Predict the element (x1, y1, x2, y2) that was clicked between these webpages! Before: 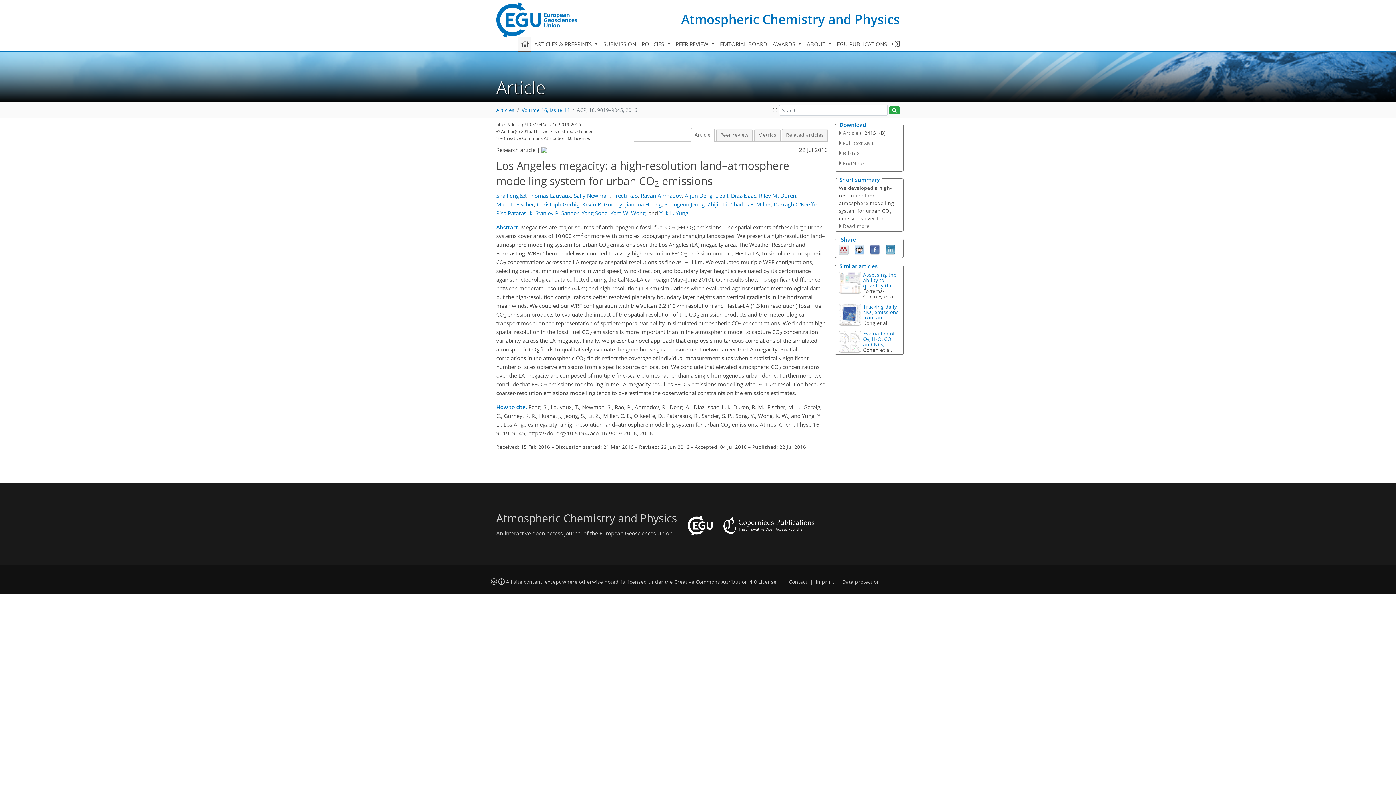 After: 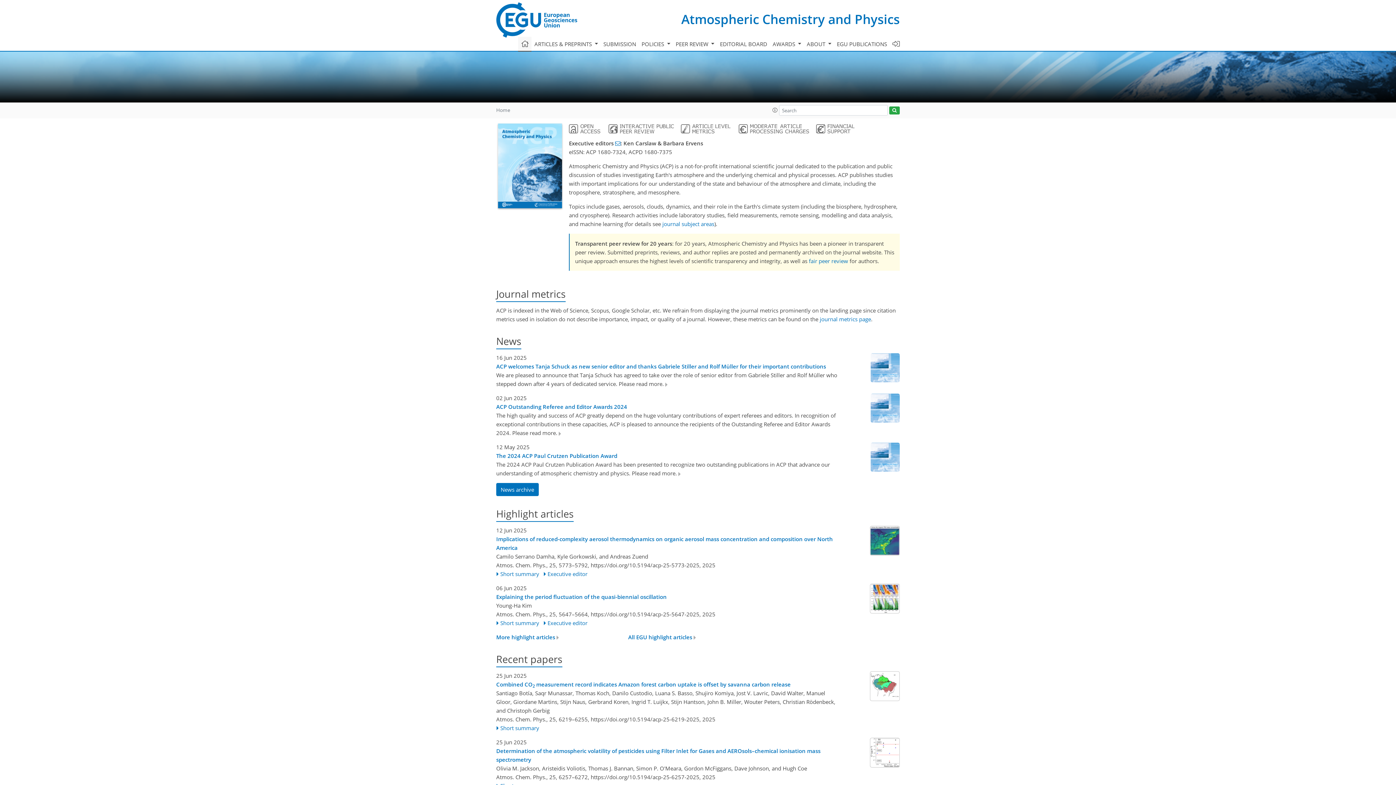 Action: bbox: (681, 10, 900, 27) label: Atmospheric Chemistry and Physics